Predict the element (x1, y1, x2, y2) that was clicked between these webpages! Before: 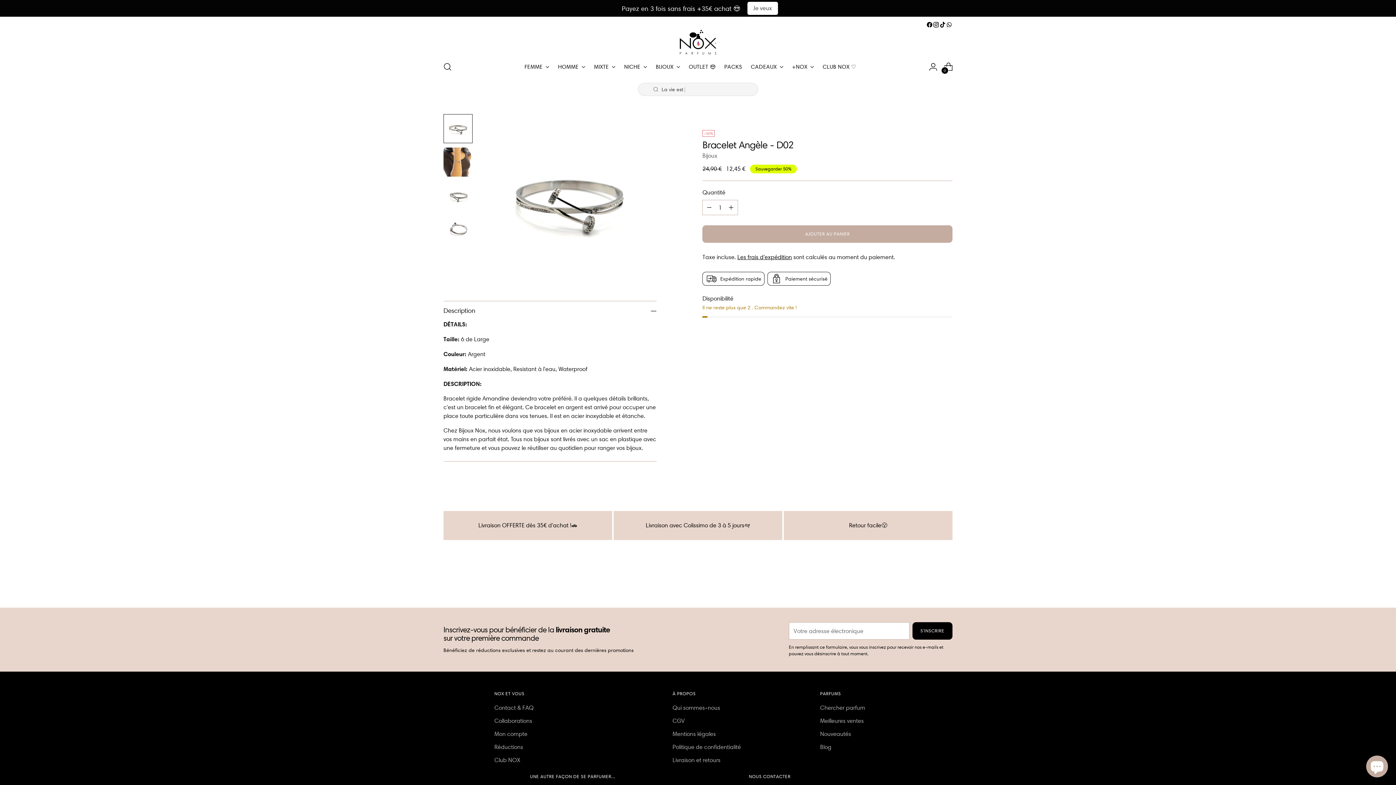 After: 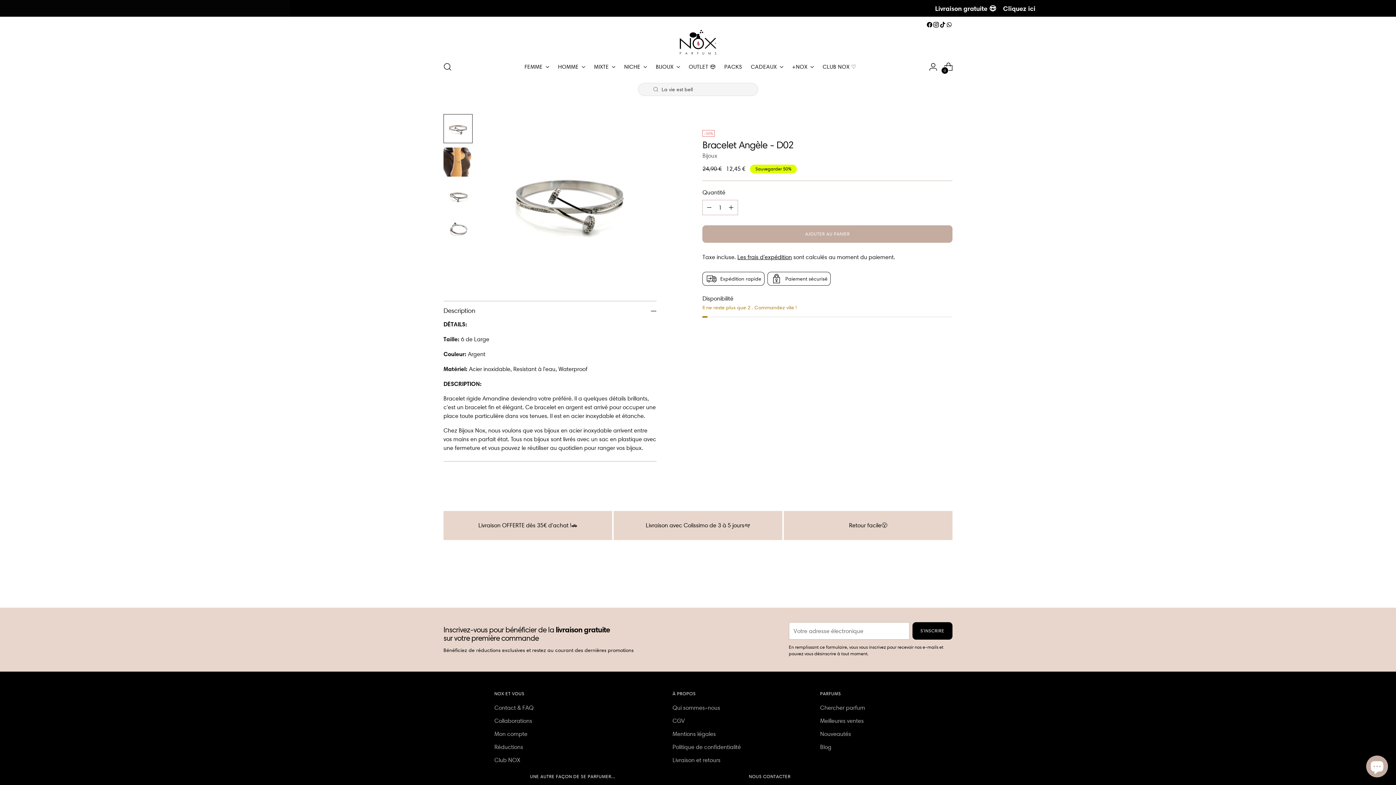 Action: label: Passer à la diapositive précédente du carrousel bbox: (923, 577, 936, 589)